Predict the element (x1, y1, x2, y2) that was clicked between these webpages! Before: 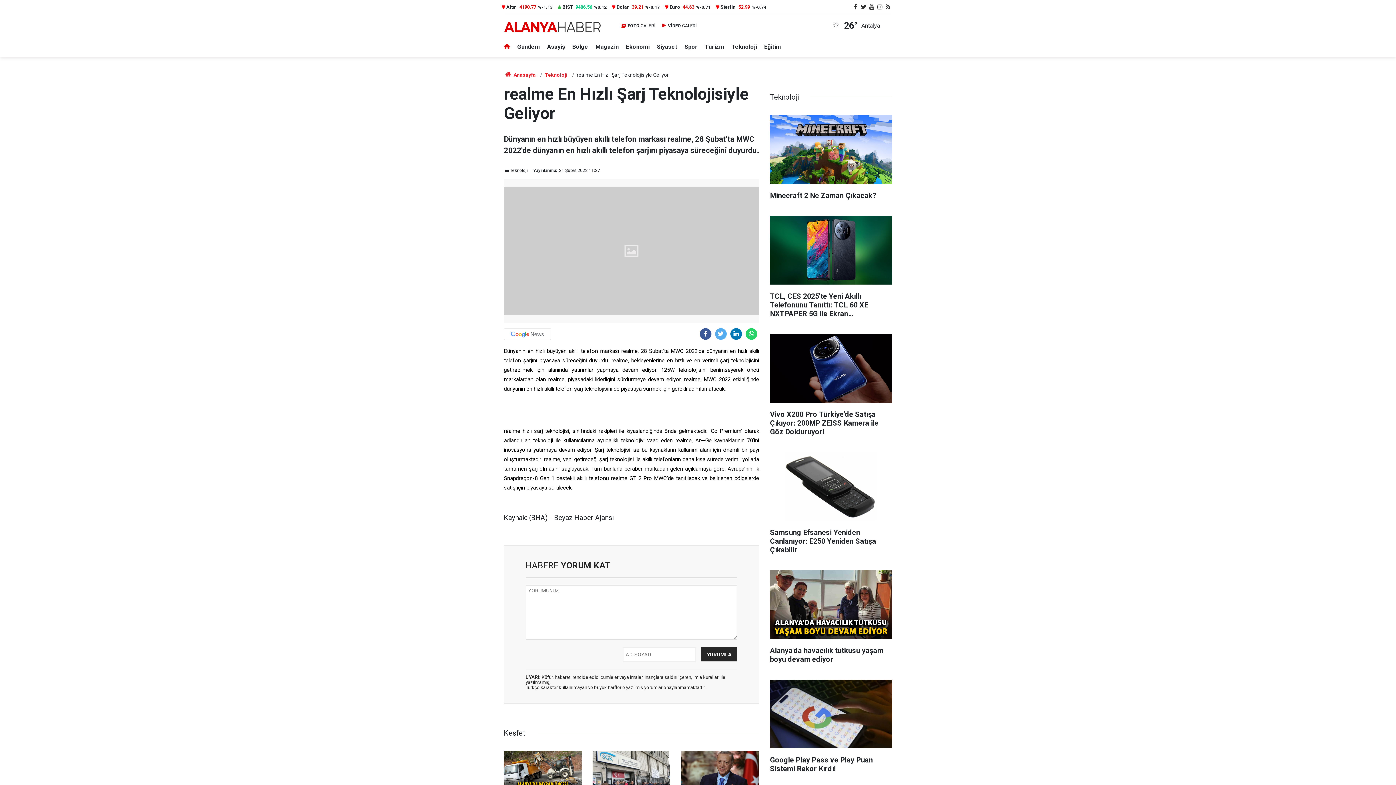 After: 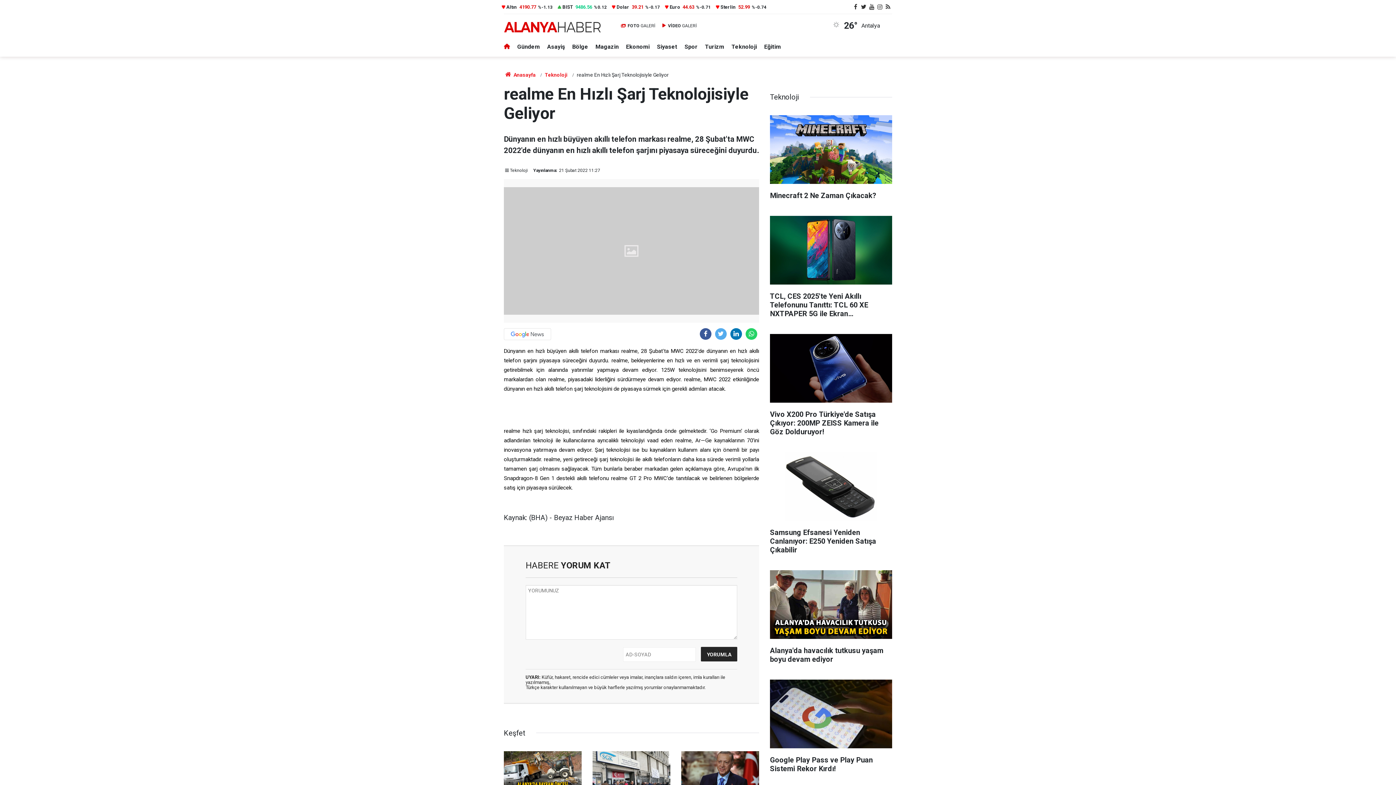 Action: bbox: (730, 328, 742, 339)